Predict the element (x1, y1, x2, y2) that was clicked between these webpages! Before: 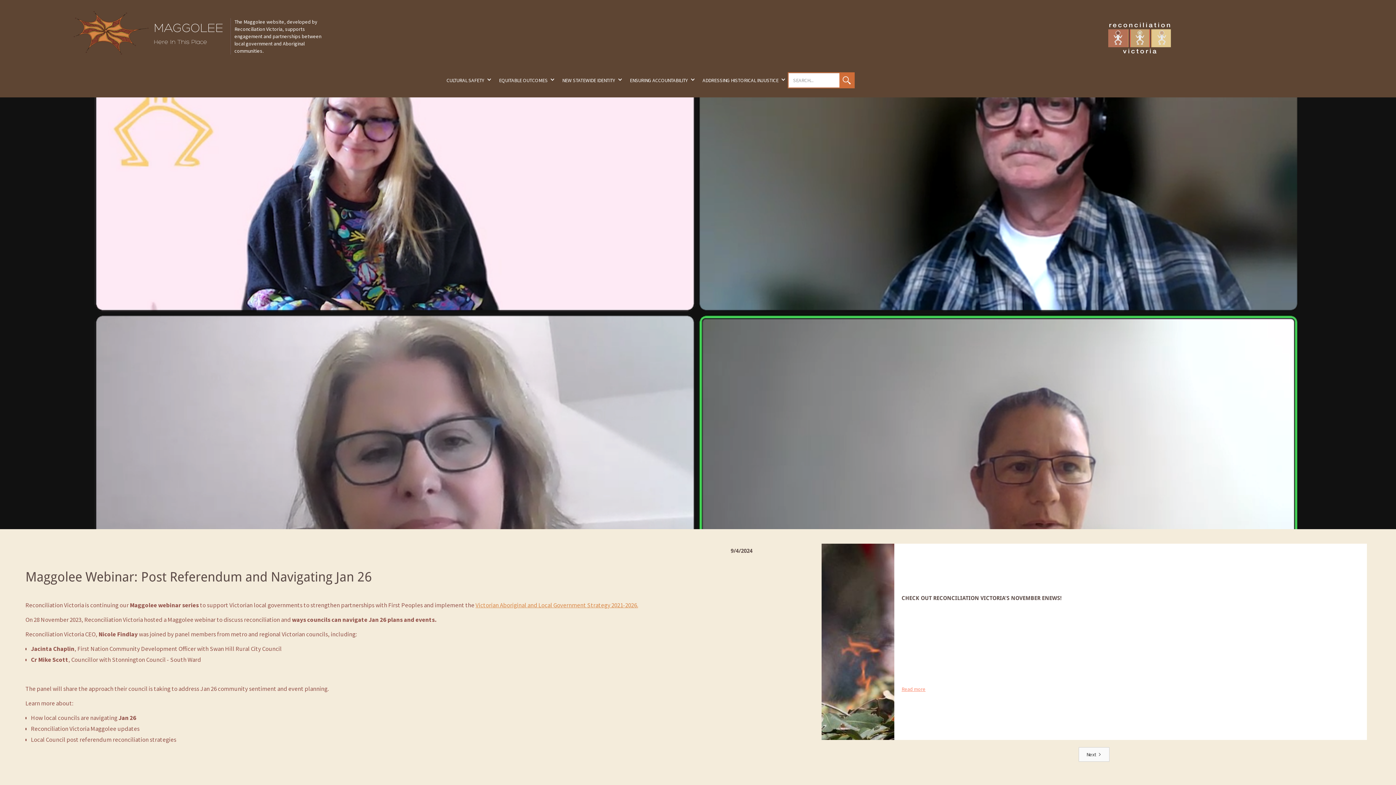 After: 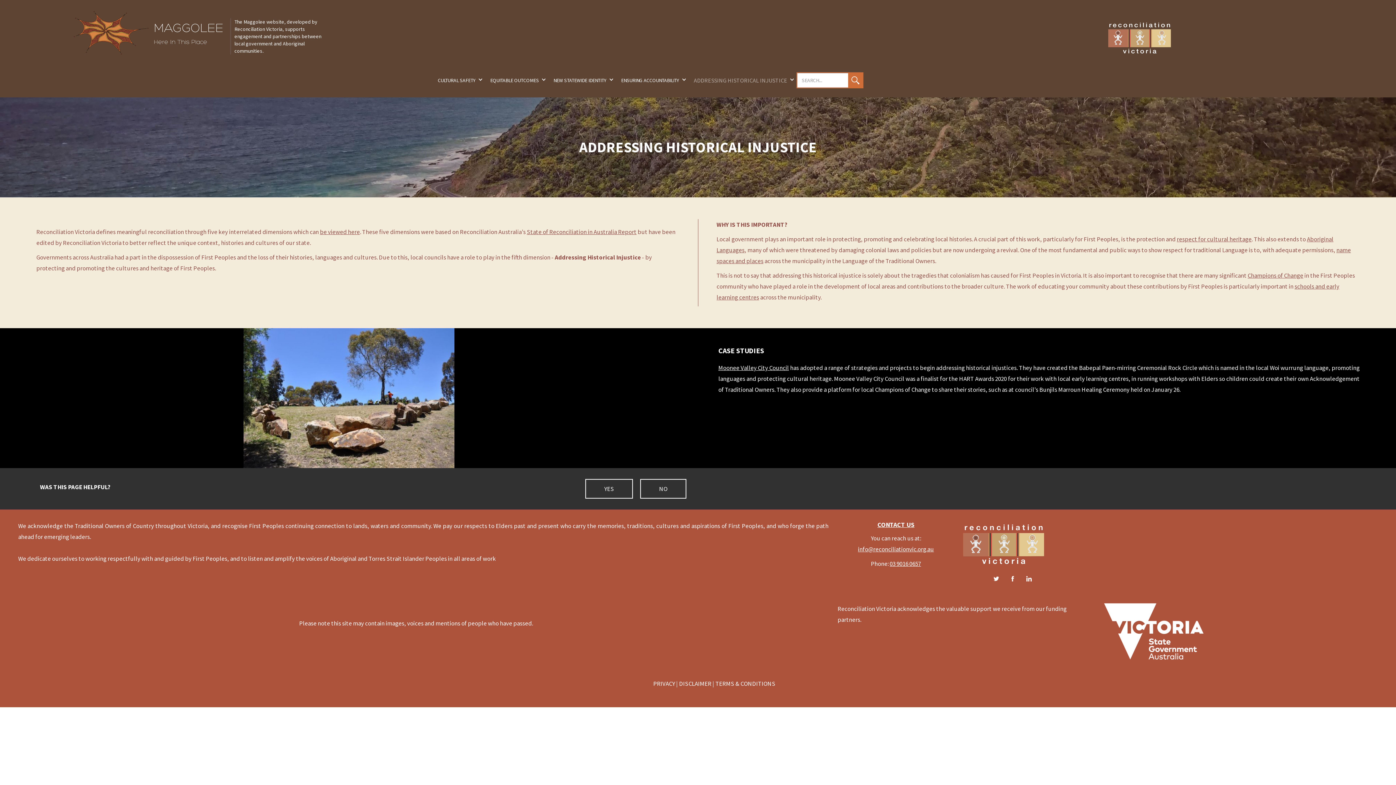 Action: label: ADDRESSING HISTORICAL INJUSTICE bbox: (702, 68, 793, 90)